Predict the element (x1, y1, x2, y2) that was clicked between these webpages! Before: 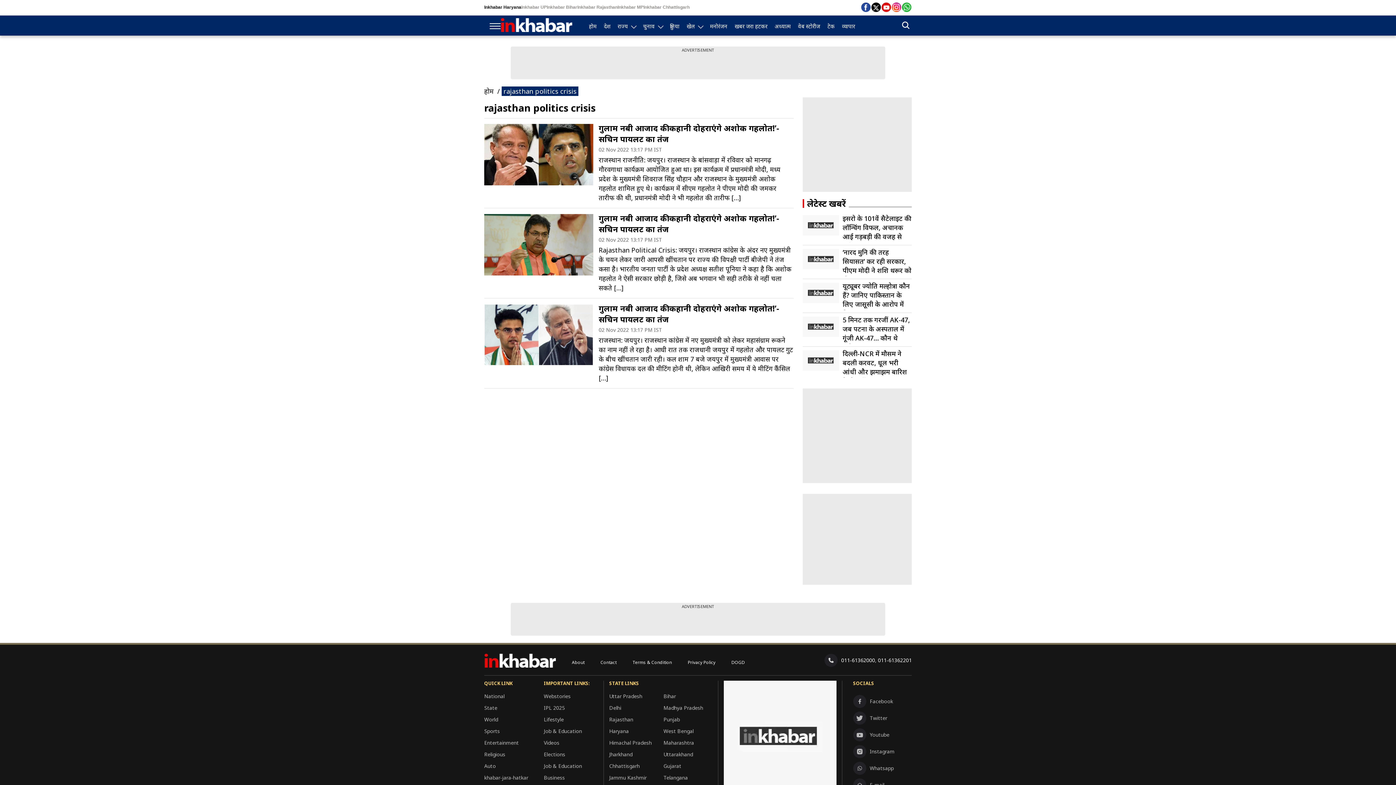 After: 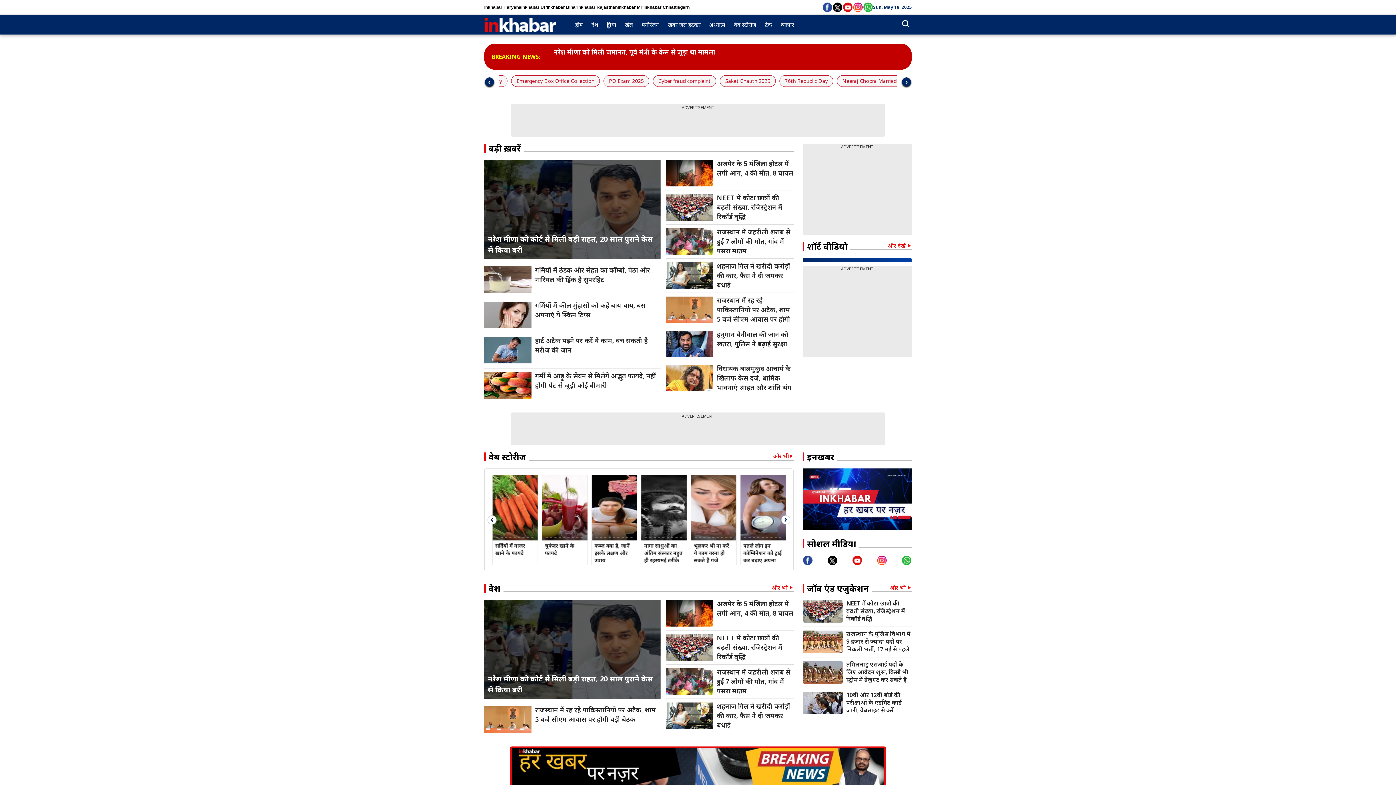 Action: label: Inkhabar Rajasthan bbox: (577, 5, 617, 9)